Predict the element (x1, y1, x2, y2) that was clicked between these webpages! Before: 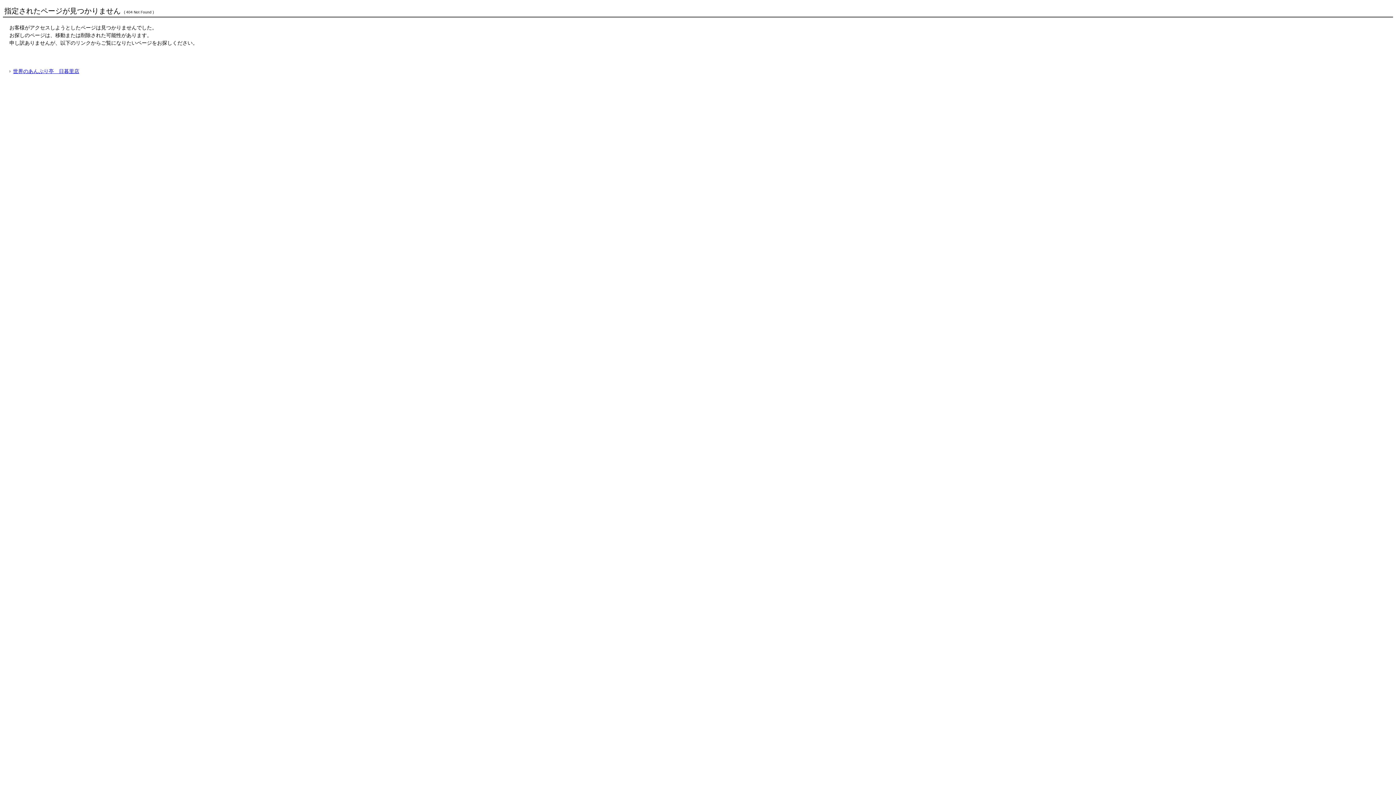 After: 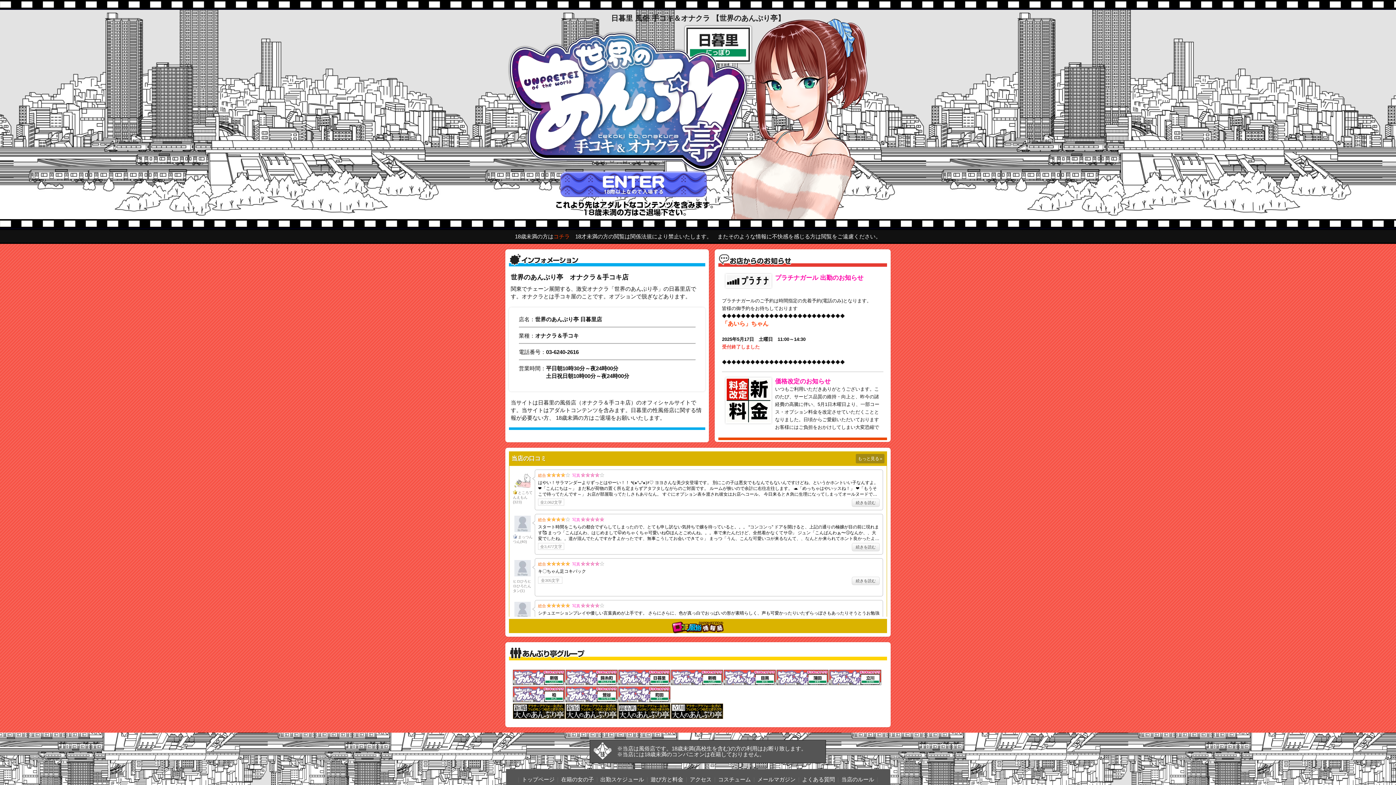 Action: bbox: (9, 68, 79, 74) label: 世界のあんぷり亭　日暮里店